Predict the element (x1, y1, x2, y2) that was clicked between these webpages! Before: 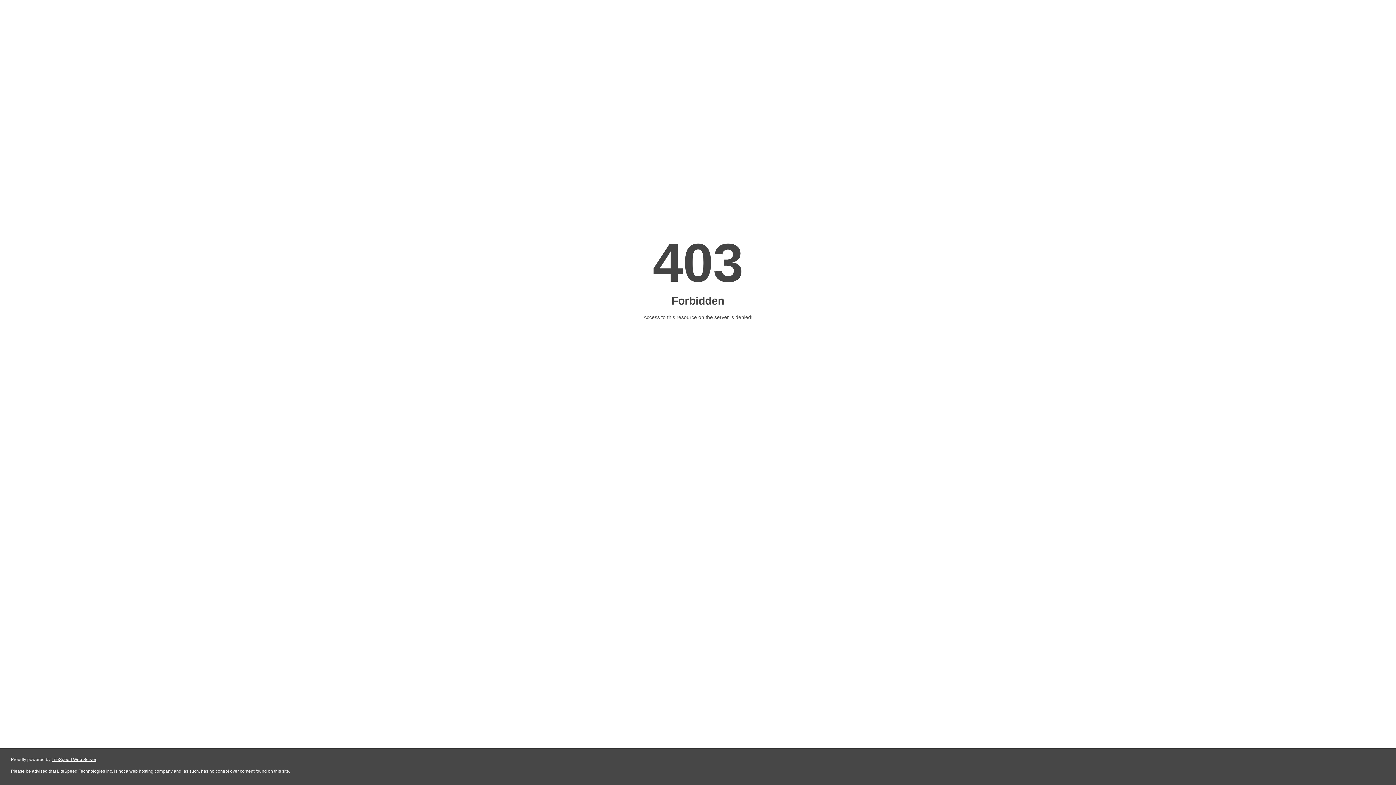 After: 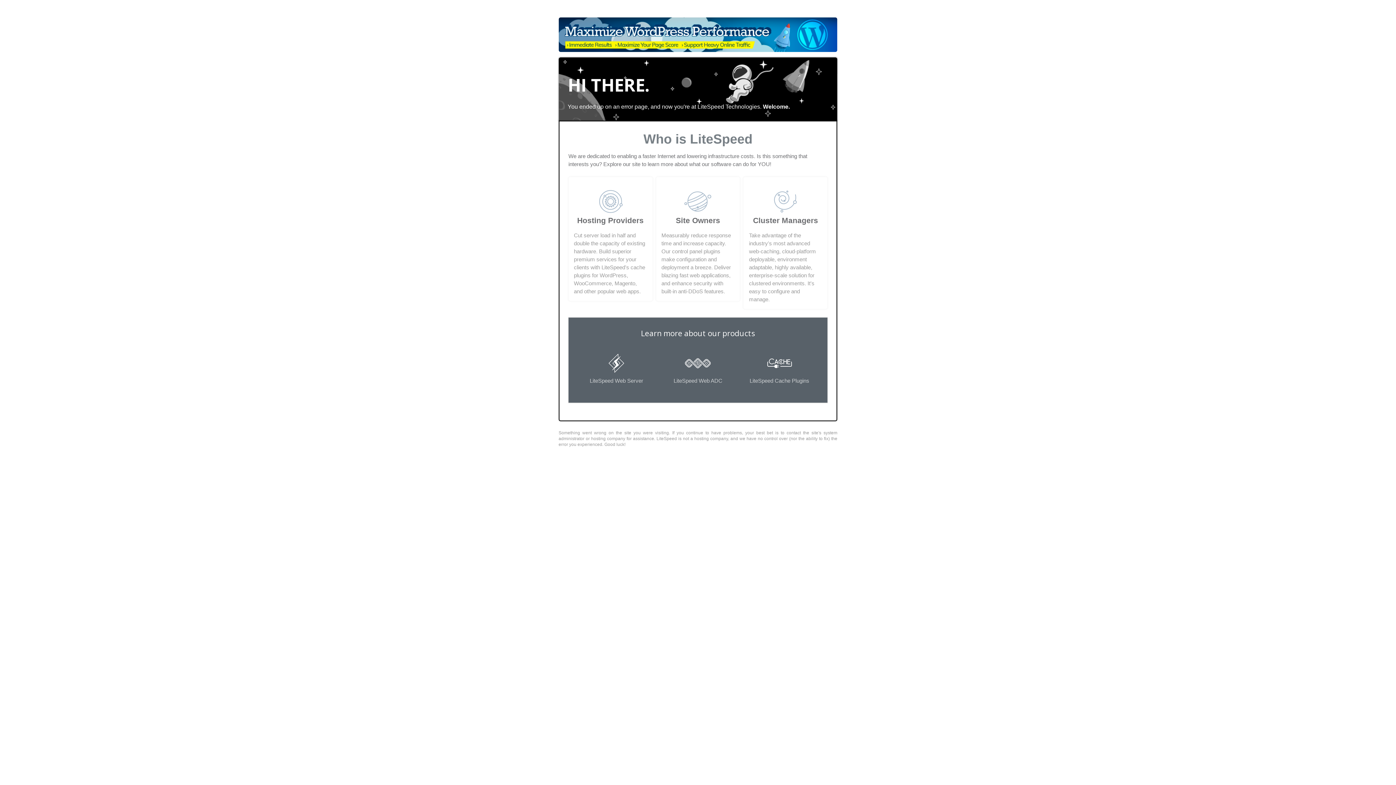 Action: label: LiteSpeed Web Server bbox: (51, 757, 96, 762)